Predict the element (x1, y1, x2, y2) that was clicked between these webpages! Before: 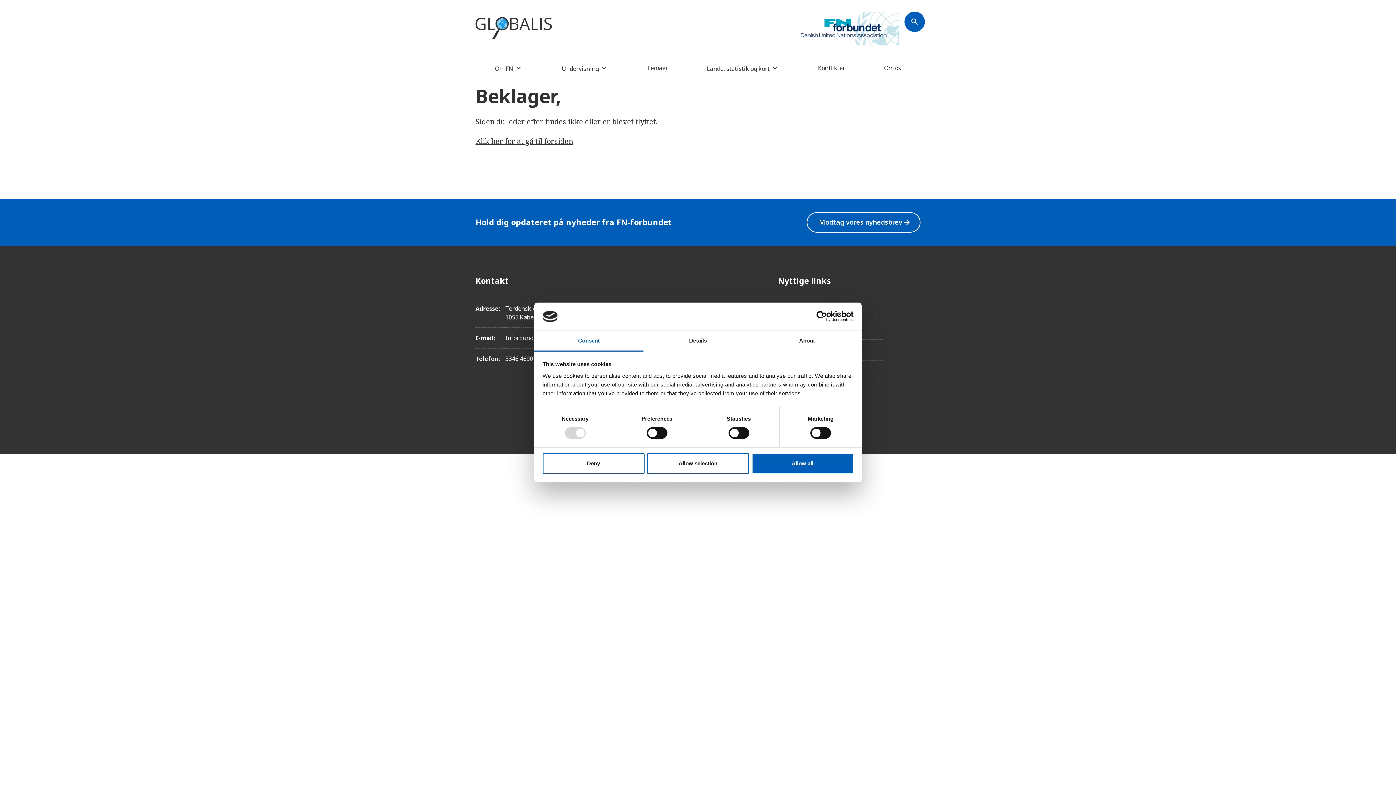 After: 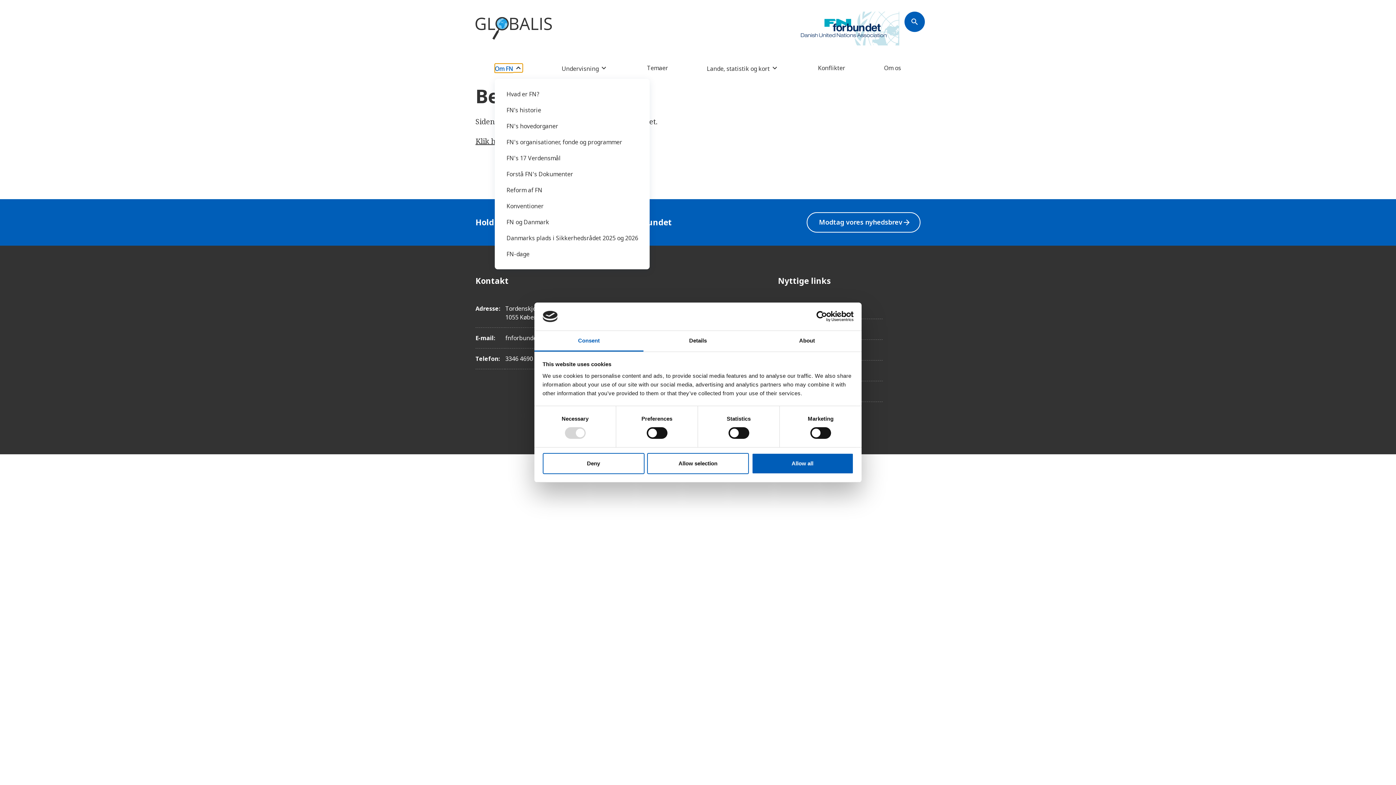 Action: label: Om FN bbox: (495, 63, 523, 72)